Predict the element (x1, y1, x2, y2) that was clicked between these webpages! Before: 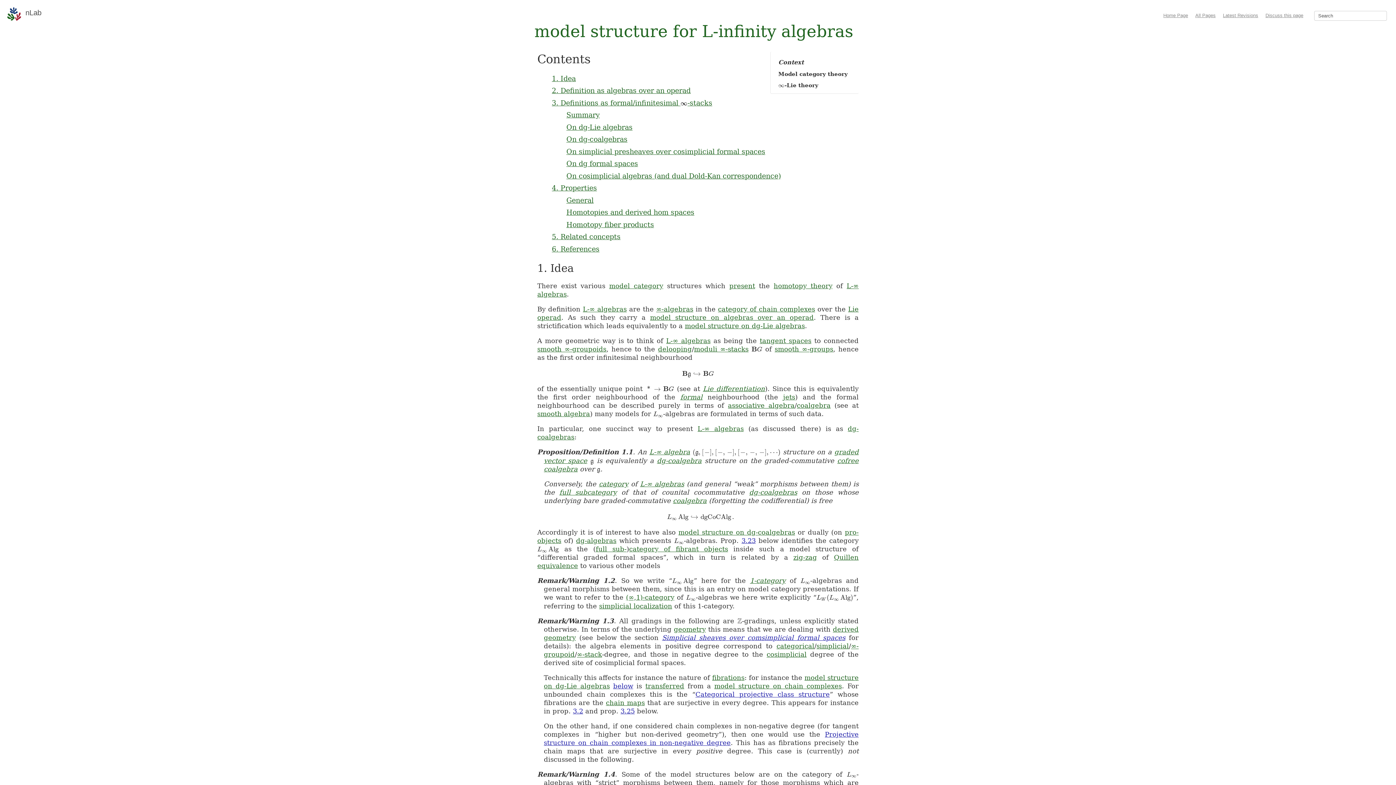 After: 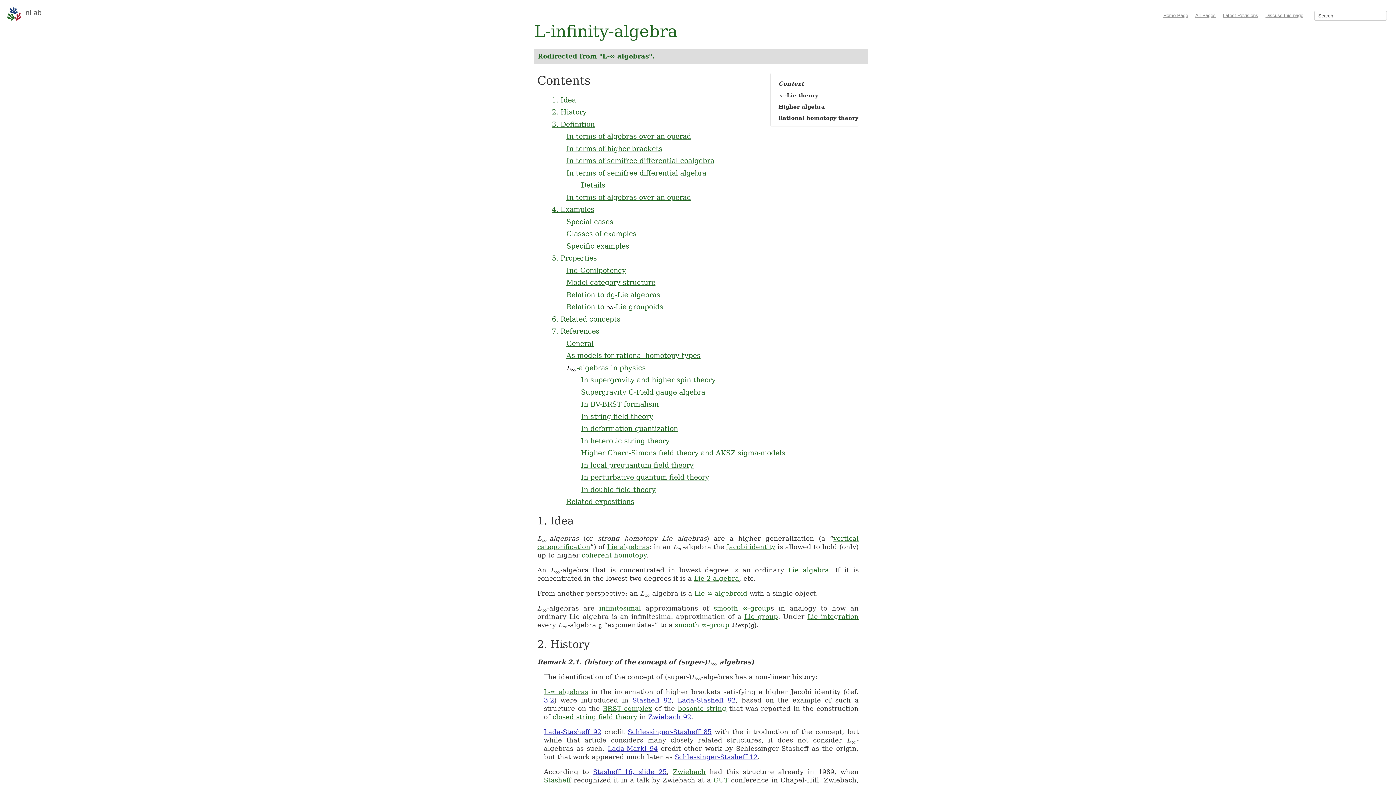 Action: bbox: (697, 426, 743, 433) label: L-∞ algebras